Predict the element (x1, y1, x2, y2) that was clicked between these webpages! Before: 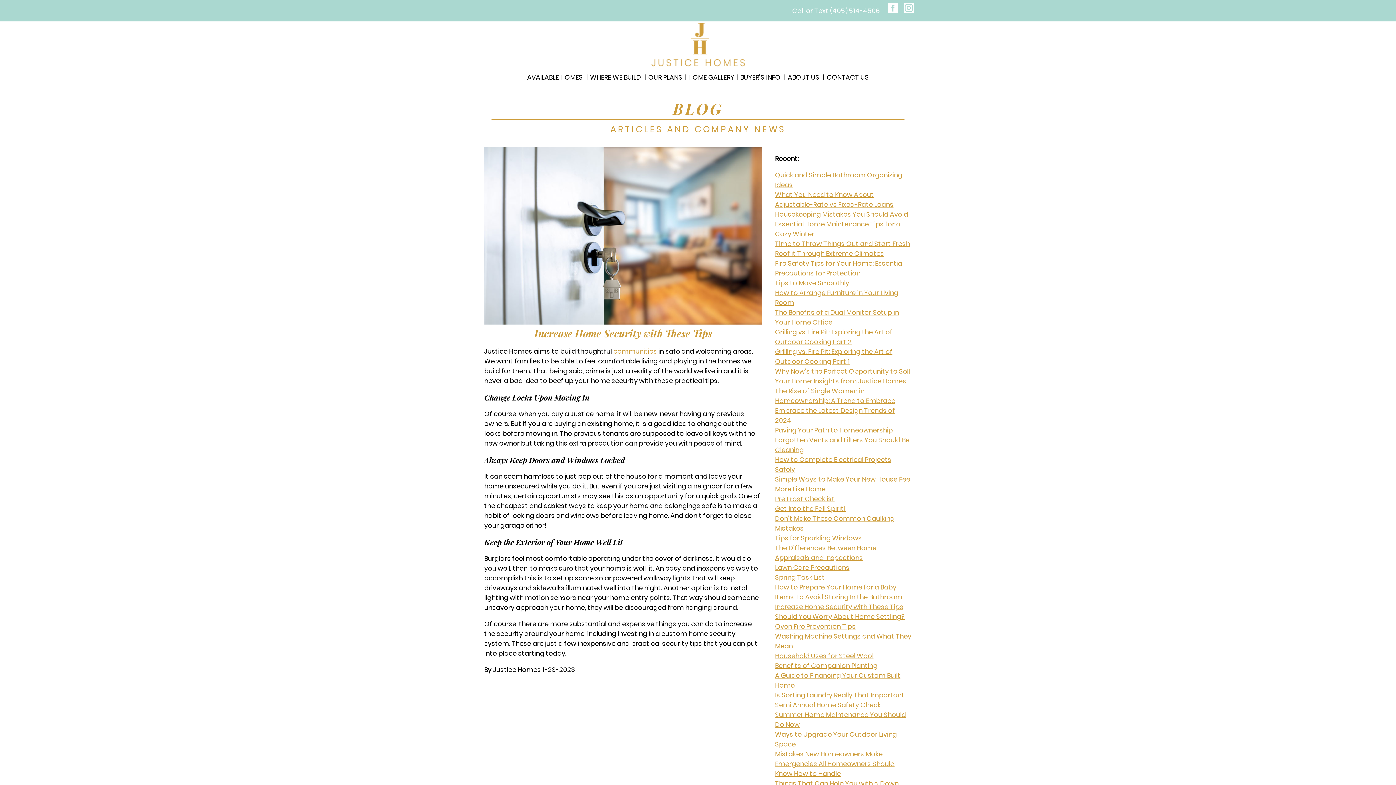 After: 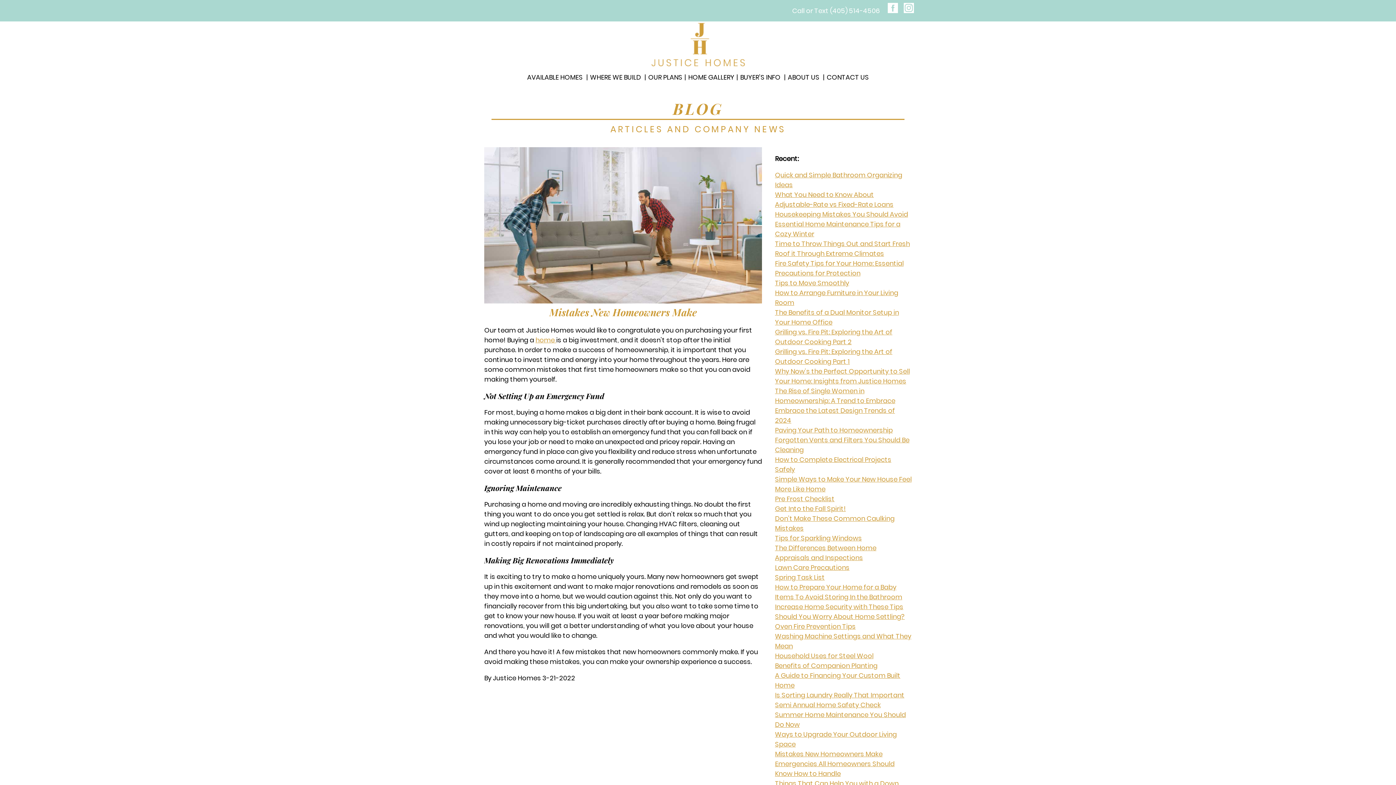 Action: bbox: (775, 749, 882, 758) label: Mistakes New Homeowners Make